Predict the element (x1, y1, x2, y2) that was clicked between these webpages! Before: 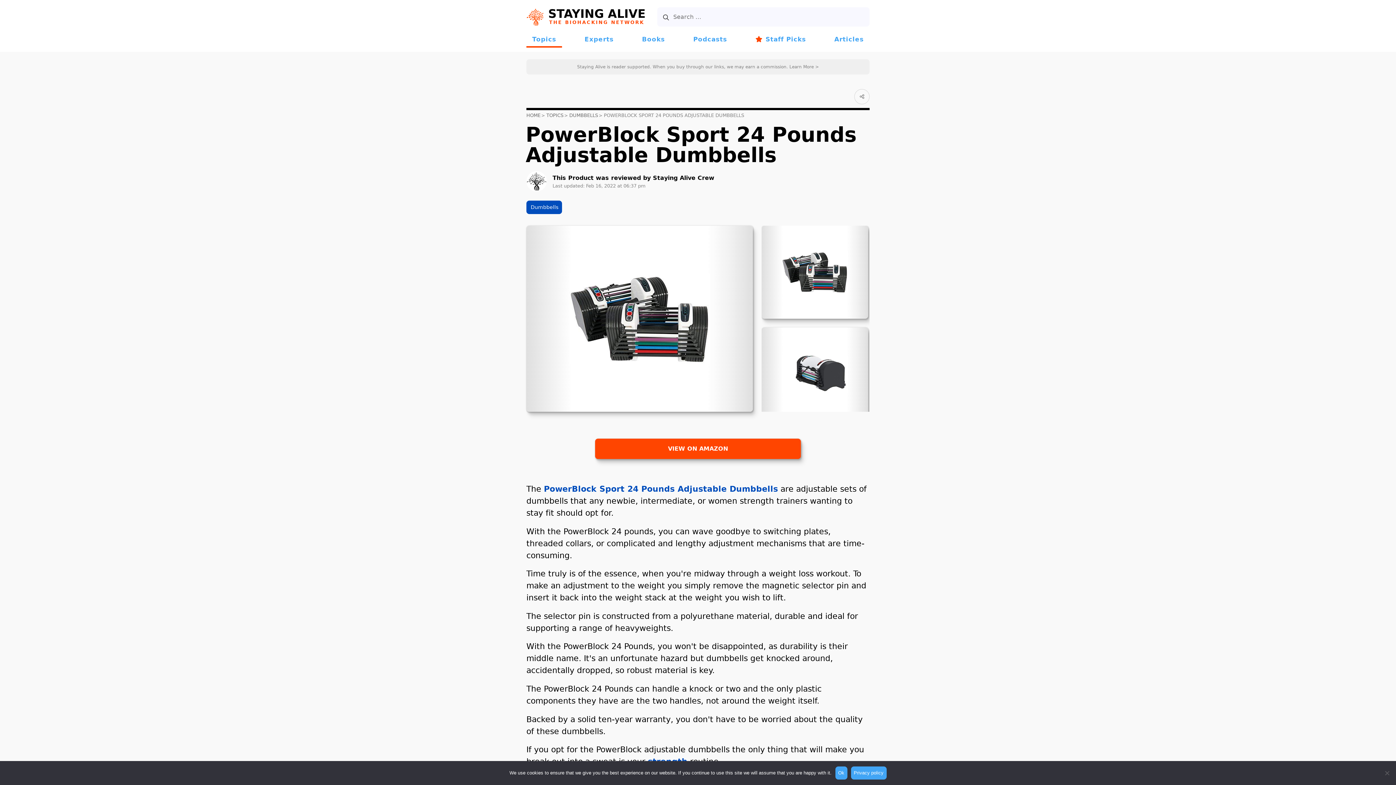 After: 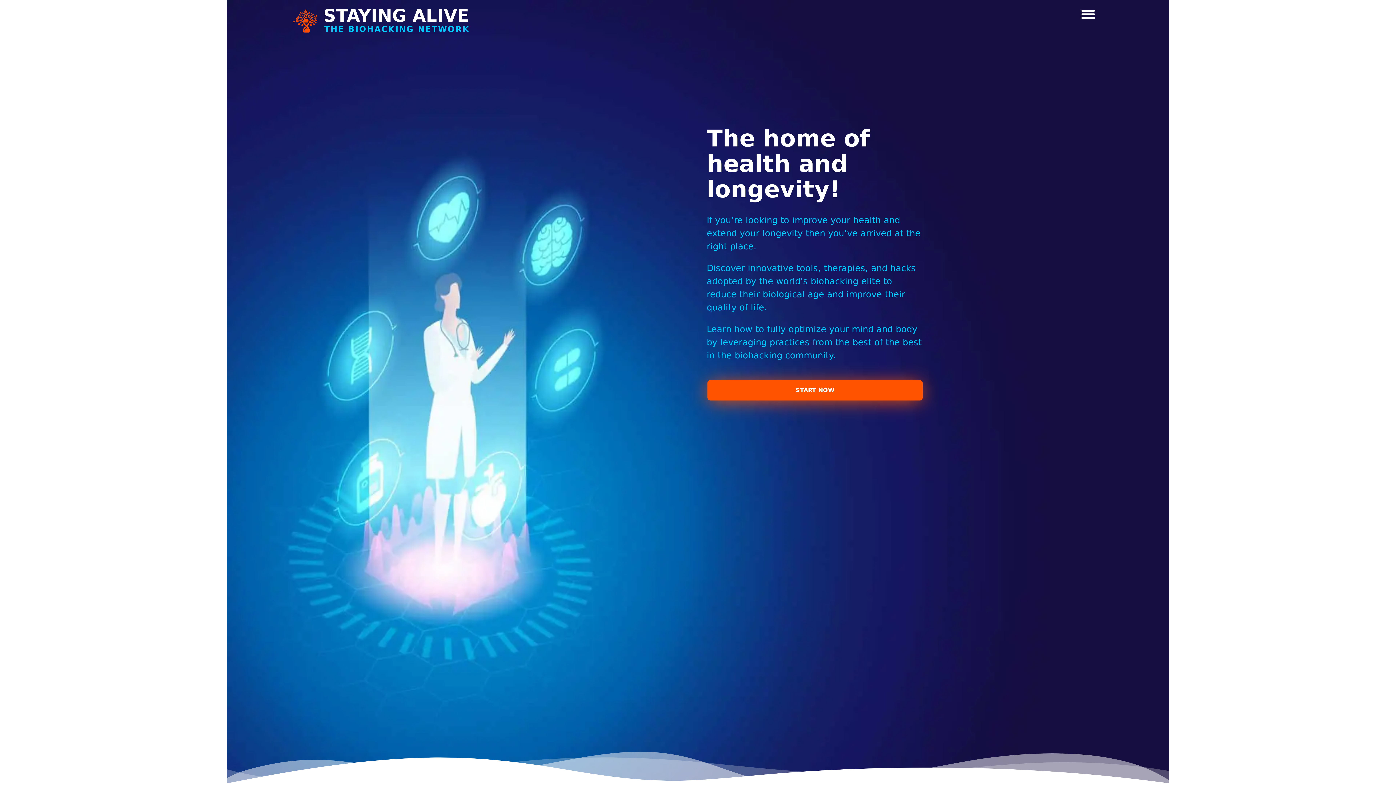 Action: bbox: (526, 112, 540, 118) label: HOME